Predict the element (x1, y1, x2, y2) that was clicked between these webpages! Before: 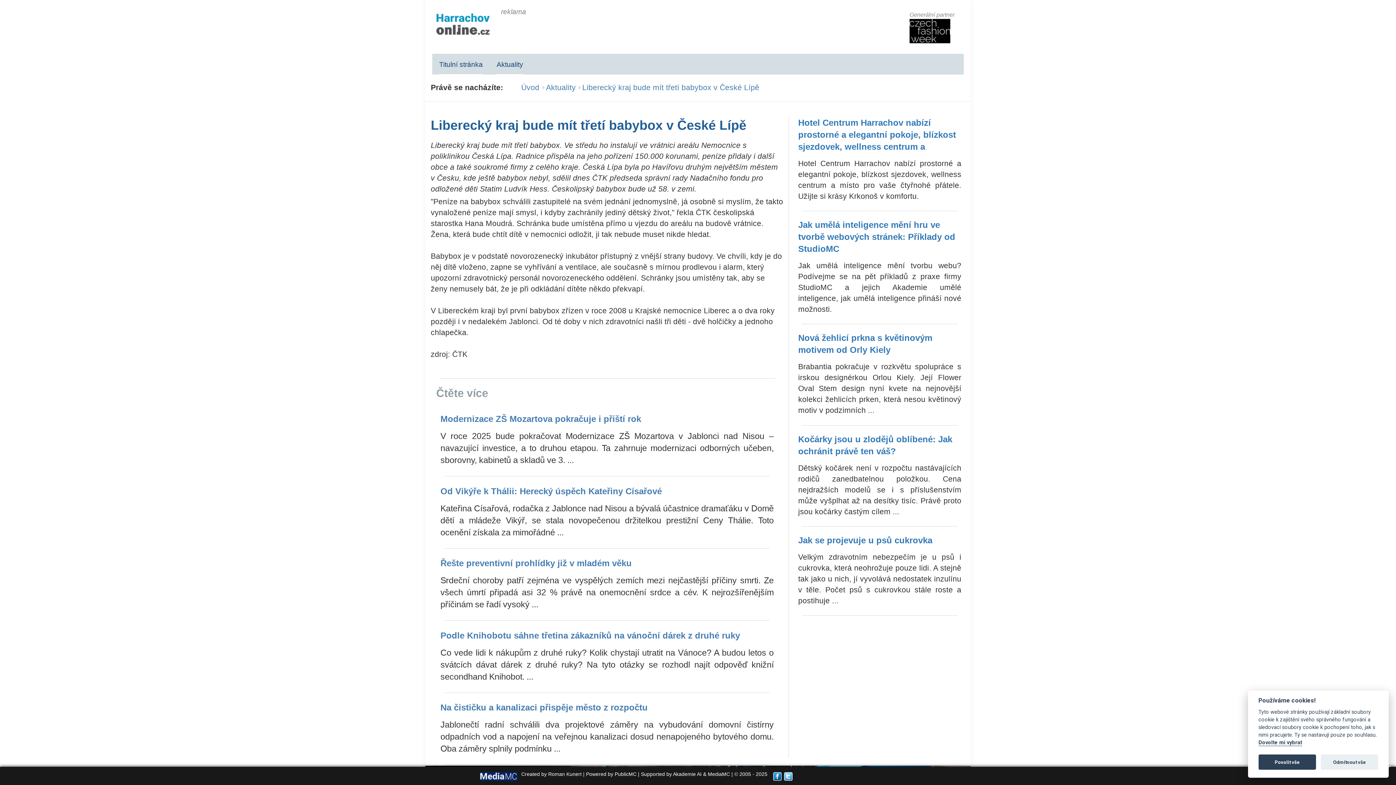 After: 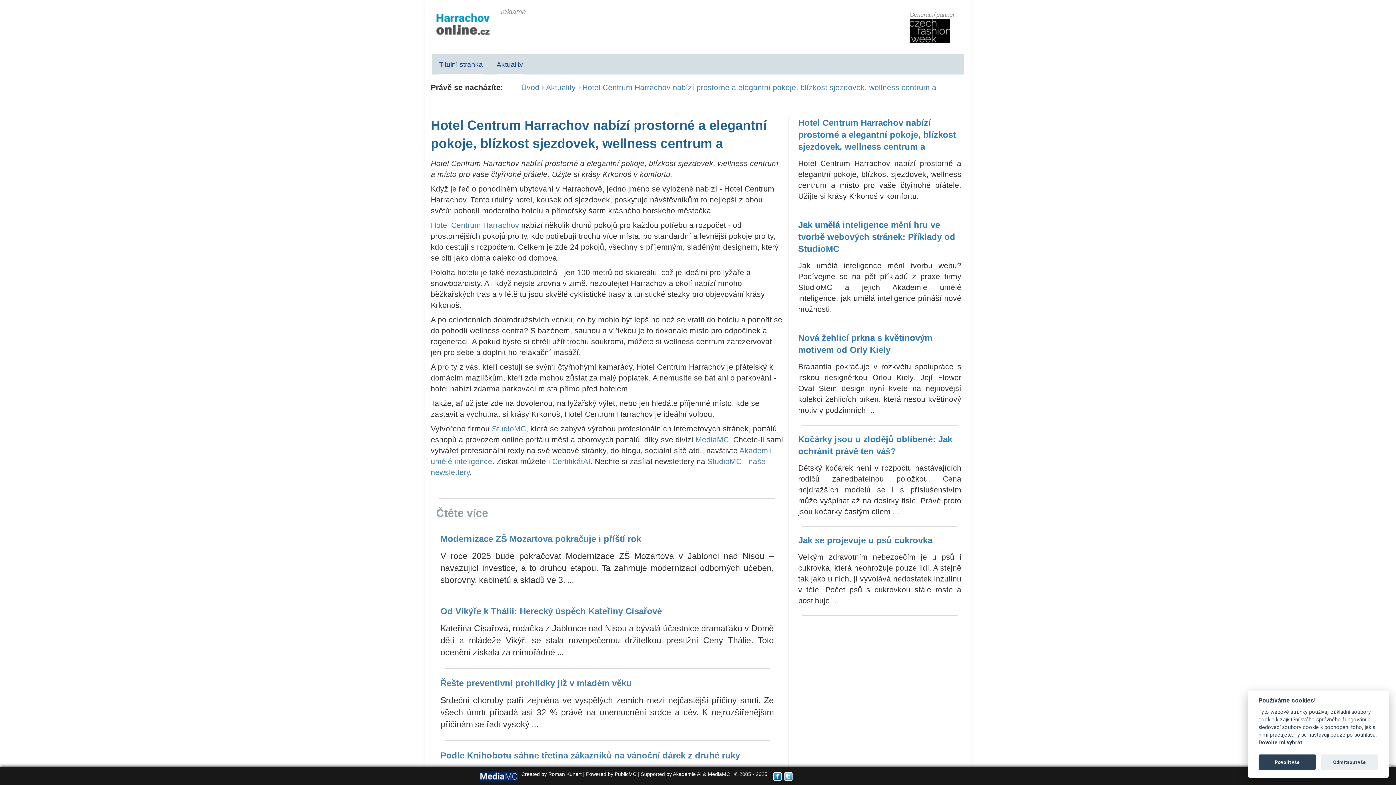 Action: label: Hotel Centrum Harrachov nabízí prostorné a elegantní pokoje, blízkost sjezdovek, wellness centrum a

Hotel Centrum Harrachov nabízí prostorné a elegantní pokoje, blízkost sjezdovek, wellness centrum a místo pro vaše čtyřnohé přátele. Užijte si krásy Krkonoš v komfortu. bbox: (798, 116, 961, 203)